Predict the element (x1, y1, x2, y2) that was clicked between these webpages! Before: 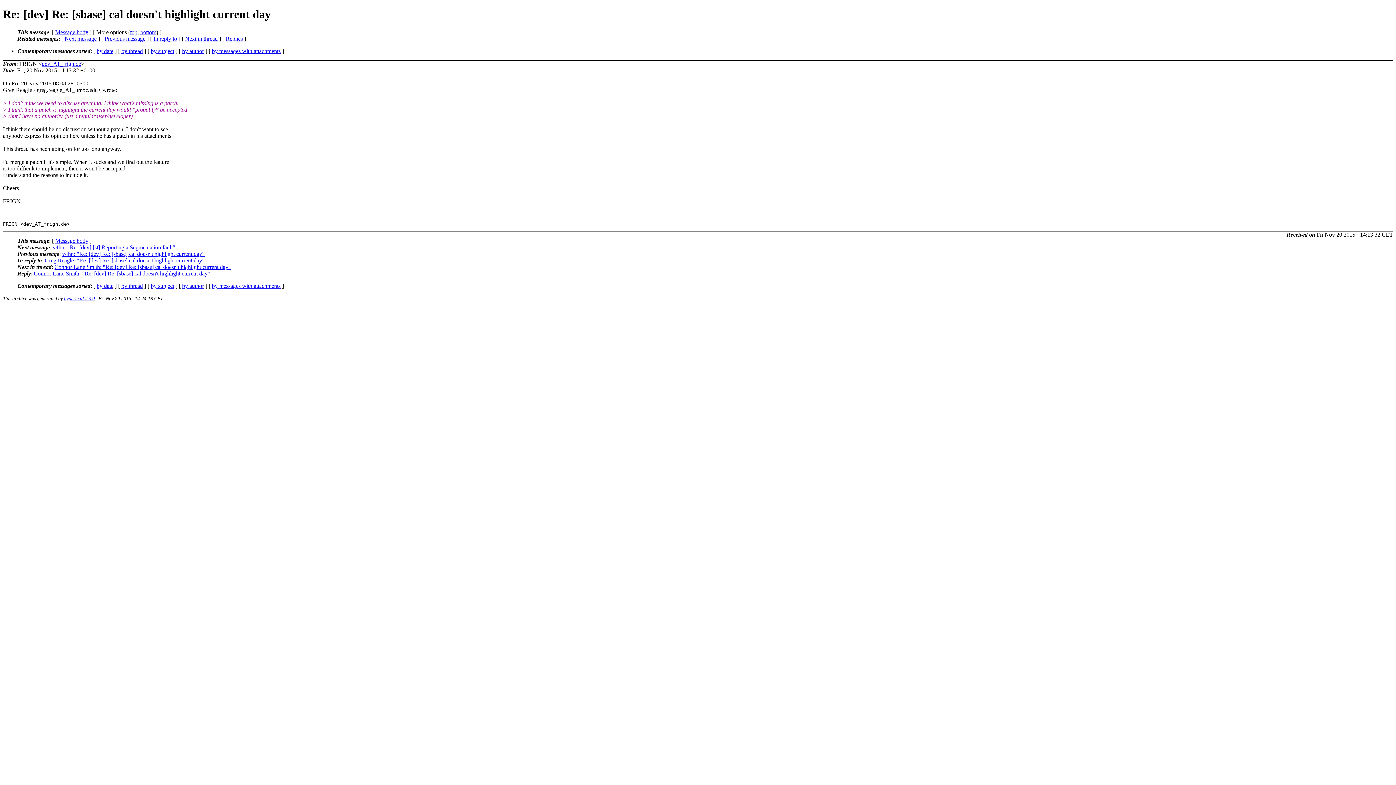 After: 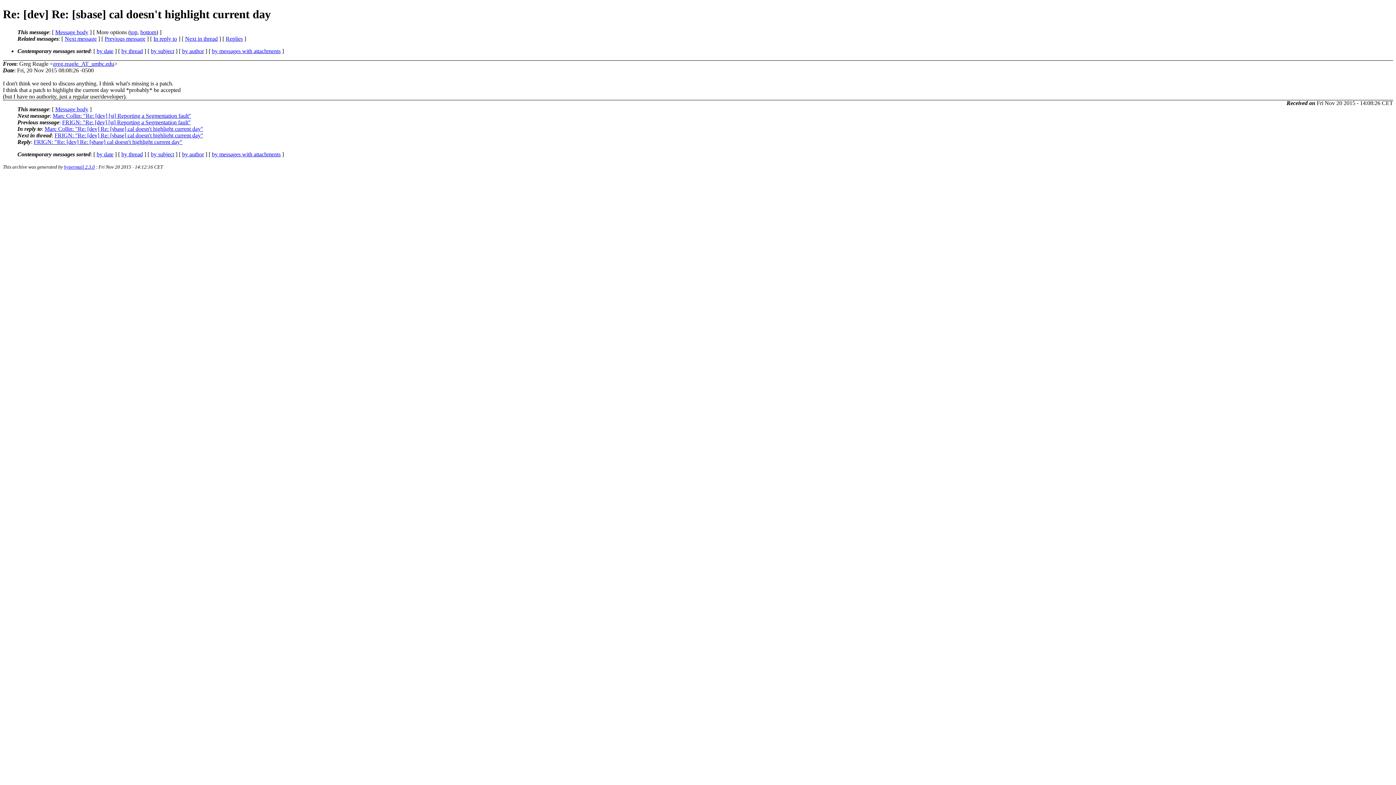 Action: bbox: (153, 35, 177, 41) label: In reply to